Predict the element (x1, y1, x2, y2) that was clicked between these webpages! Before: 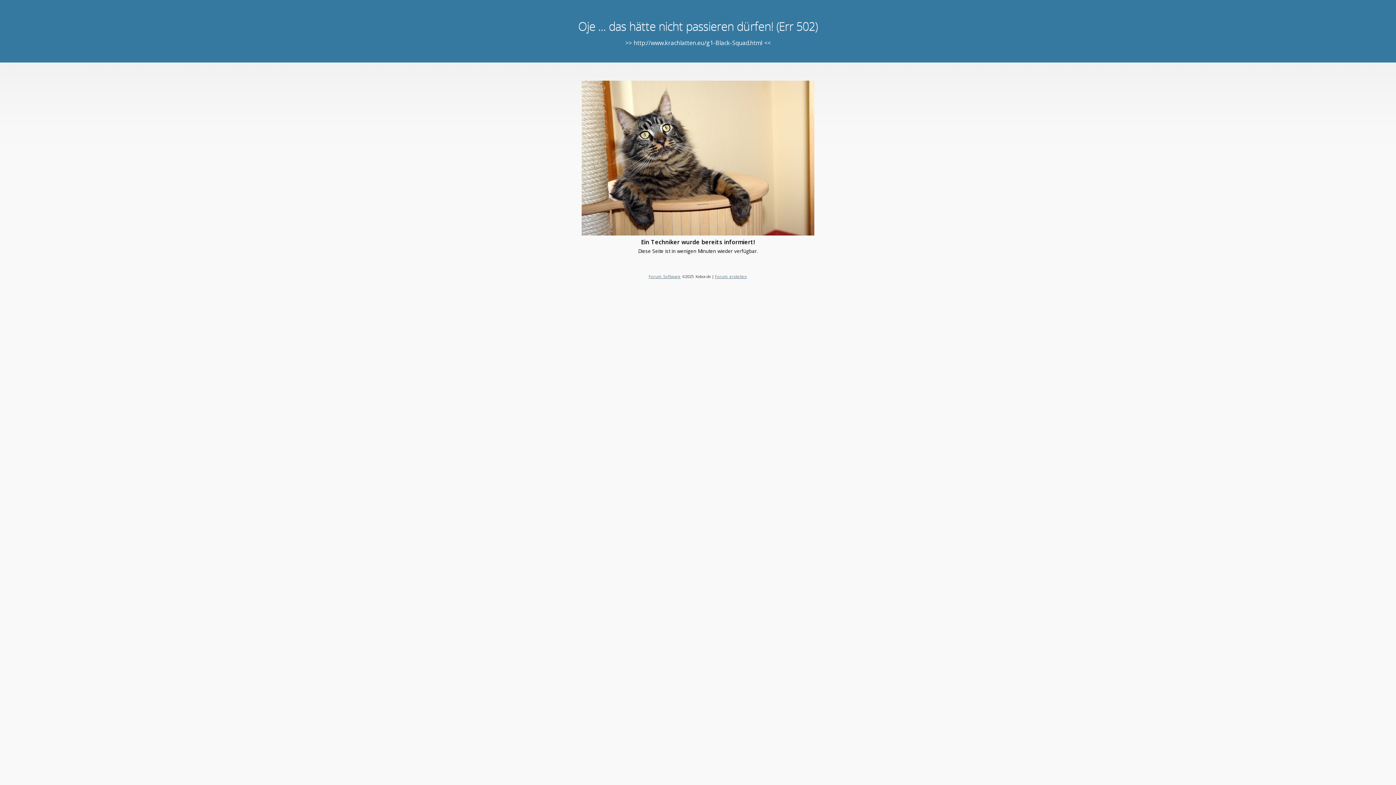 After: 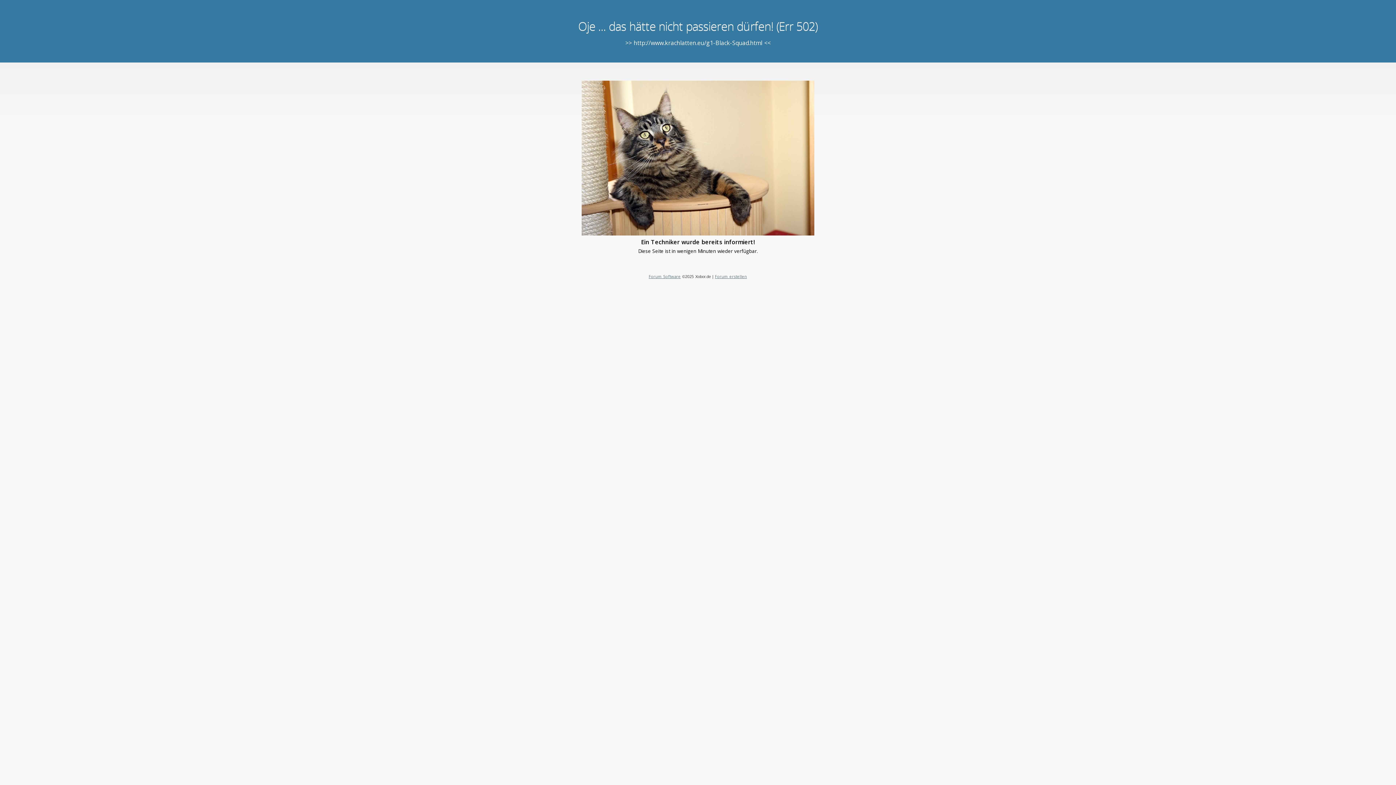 Action: bbox: (648, 273, 680, 279) label: Forum Software